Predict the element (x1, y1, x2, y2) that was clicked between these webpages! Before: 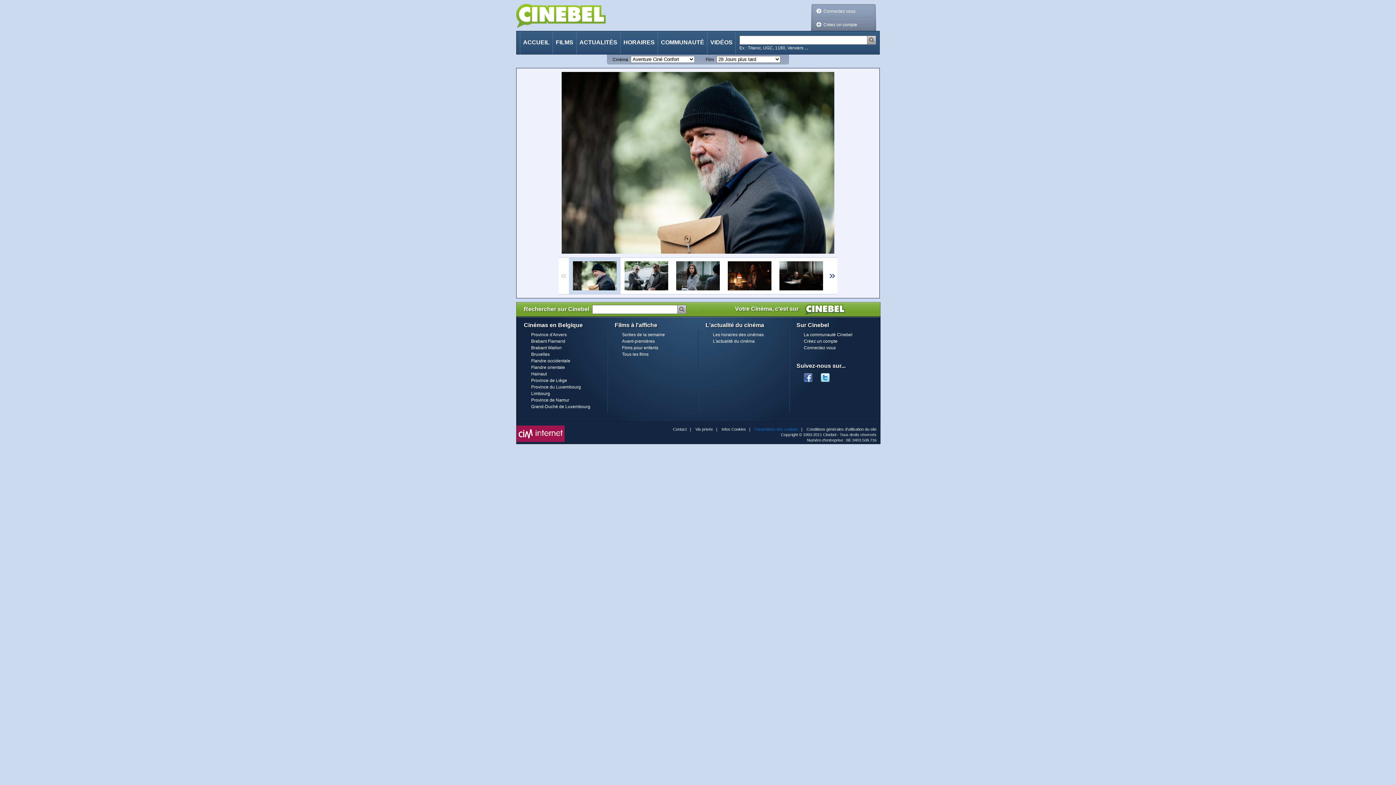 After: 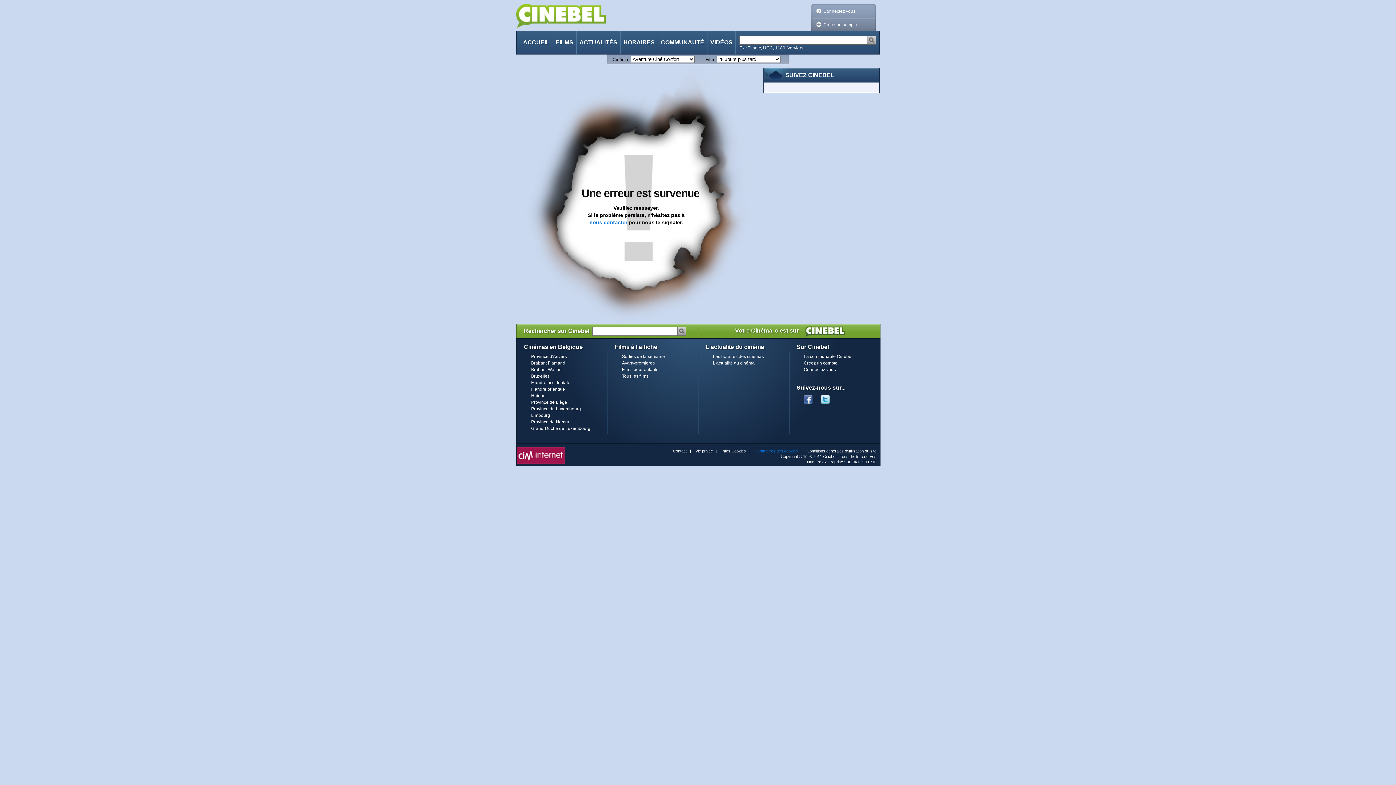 Action: bbox: (531, 371, 546, 376) label: Hainaut